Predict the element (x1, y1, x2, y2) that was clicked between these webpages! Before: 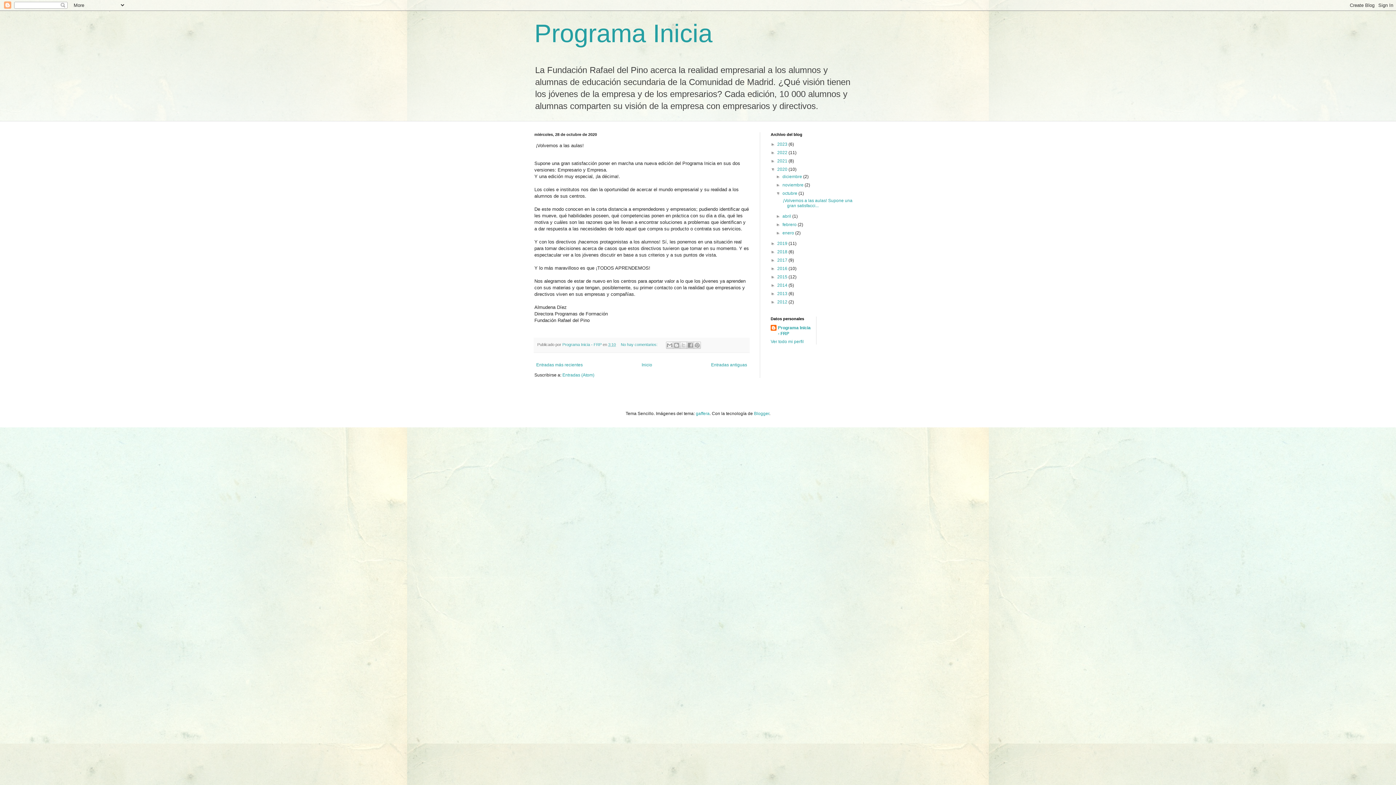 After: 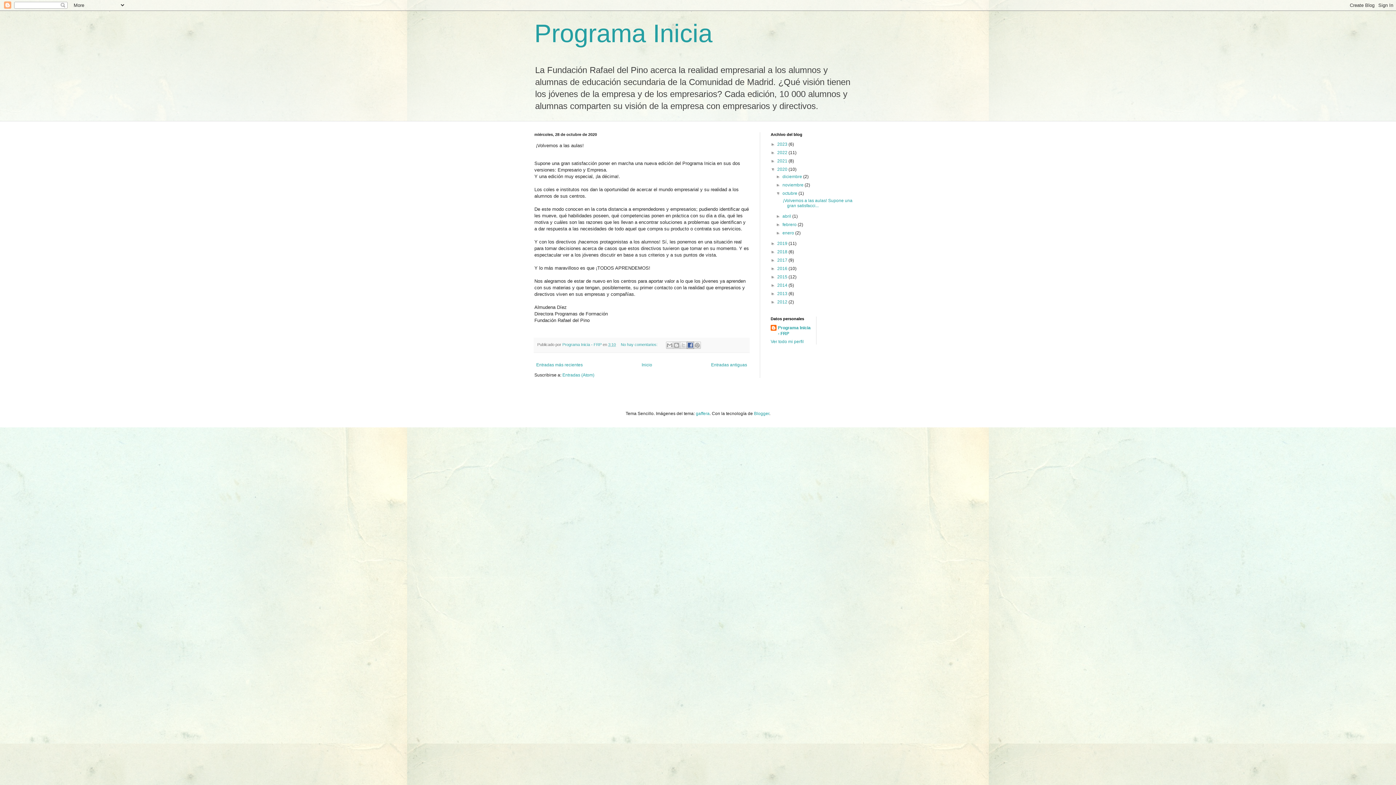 Action: label: Compartir con Facebook bbox: (687, 341, 694, 349)